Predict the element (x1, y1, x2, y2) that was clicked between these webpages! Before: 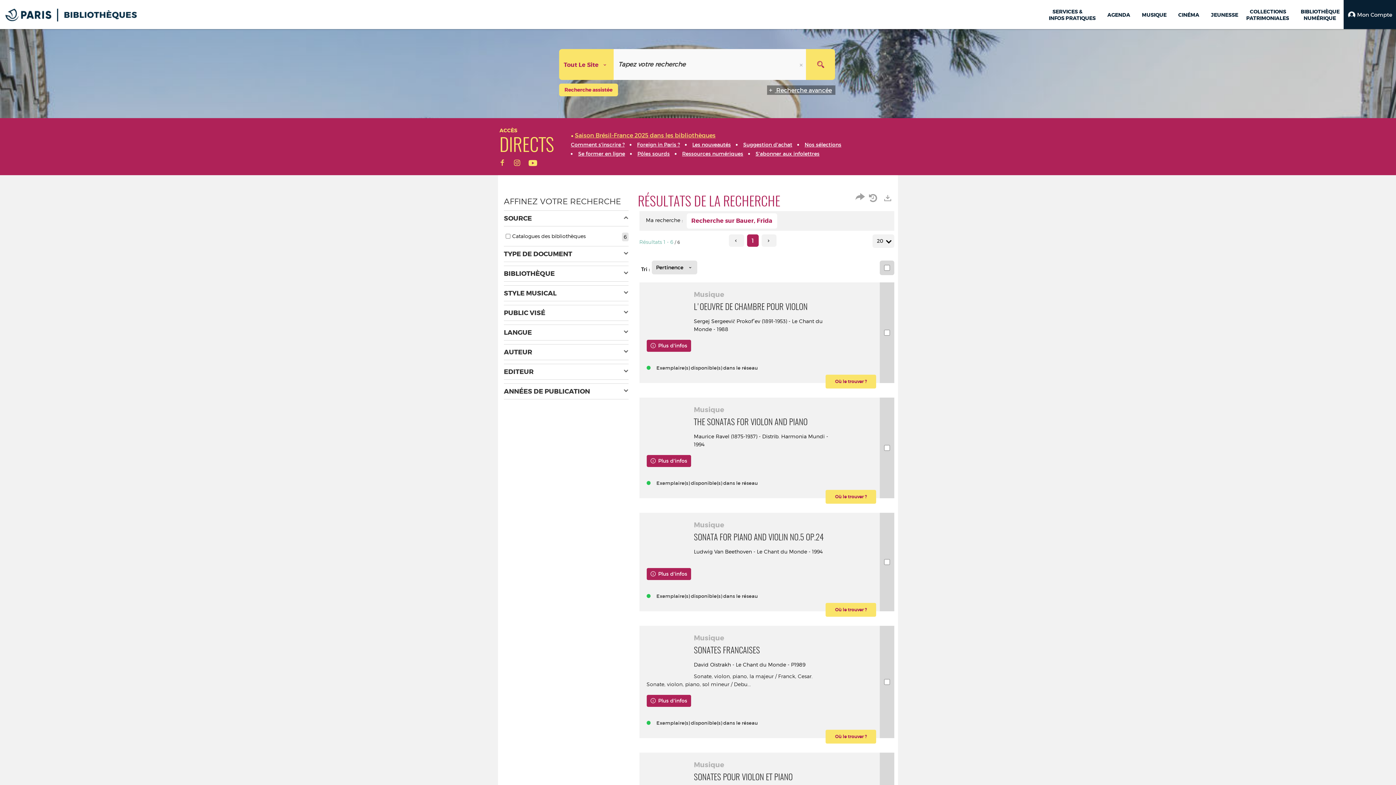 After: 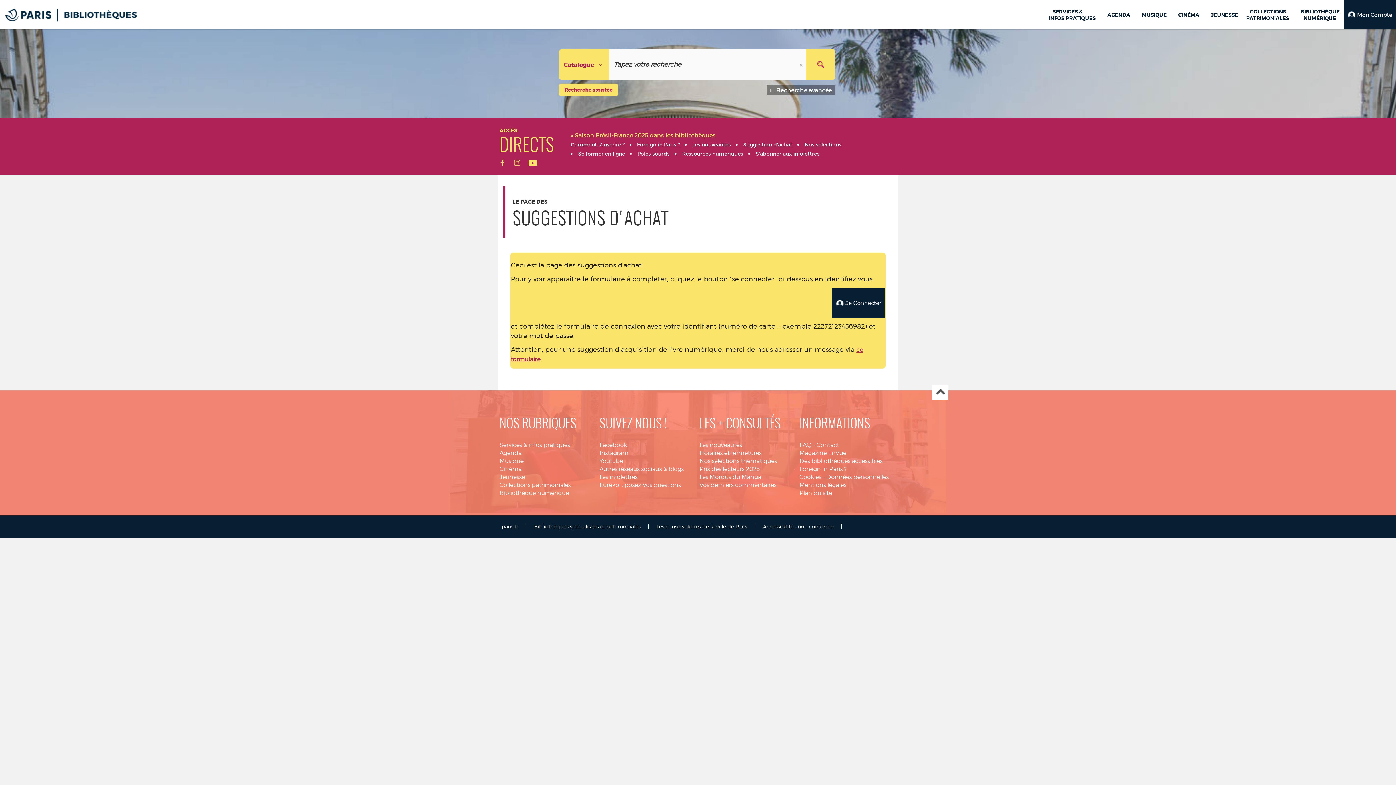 Action: bbox: (743, 141, 792, 148) label: Suggestion d'achat